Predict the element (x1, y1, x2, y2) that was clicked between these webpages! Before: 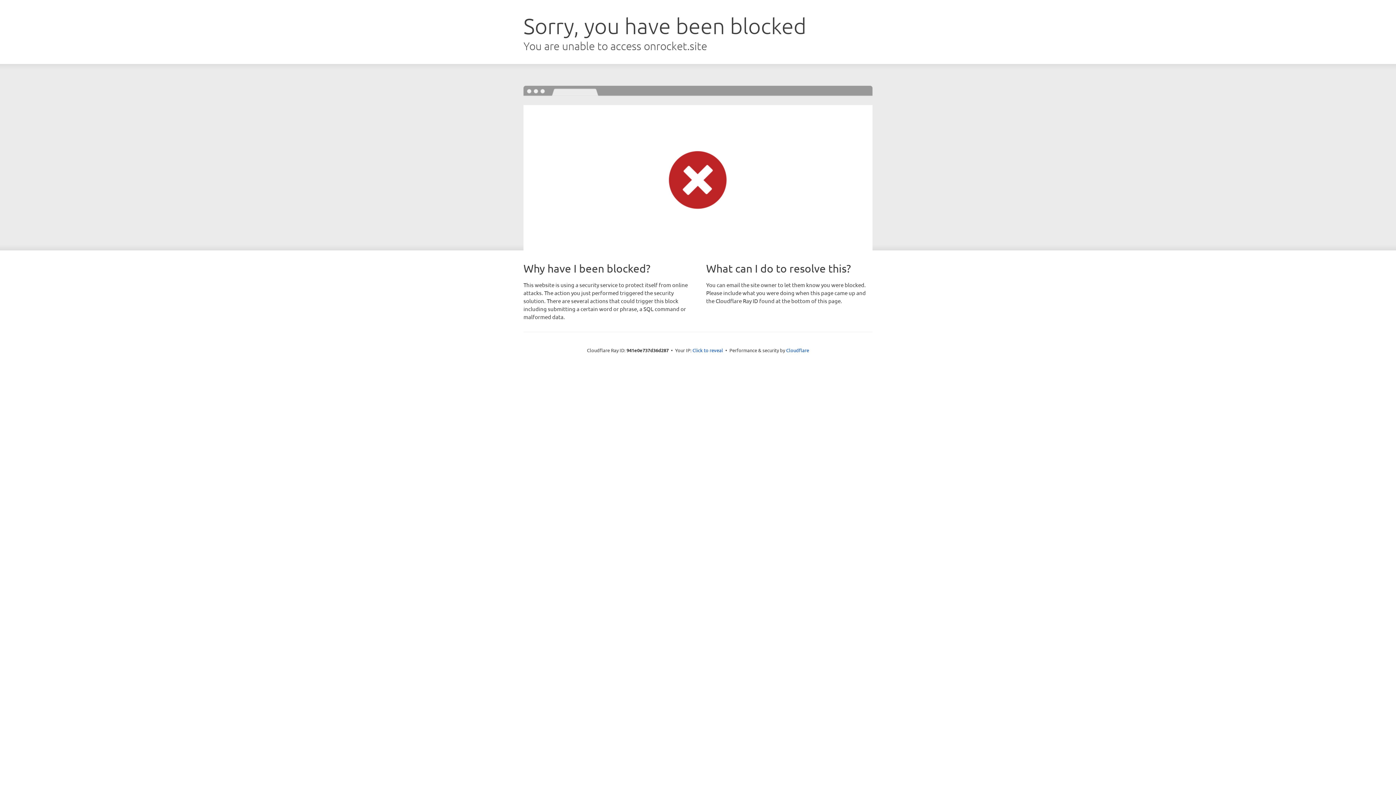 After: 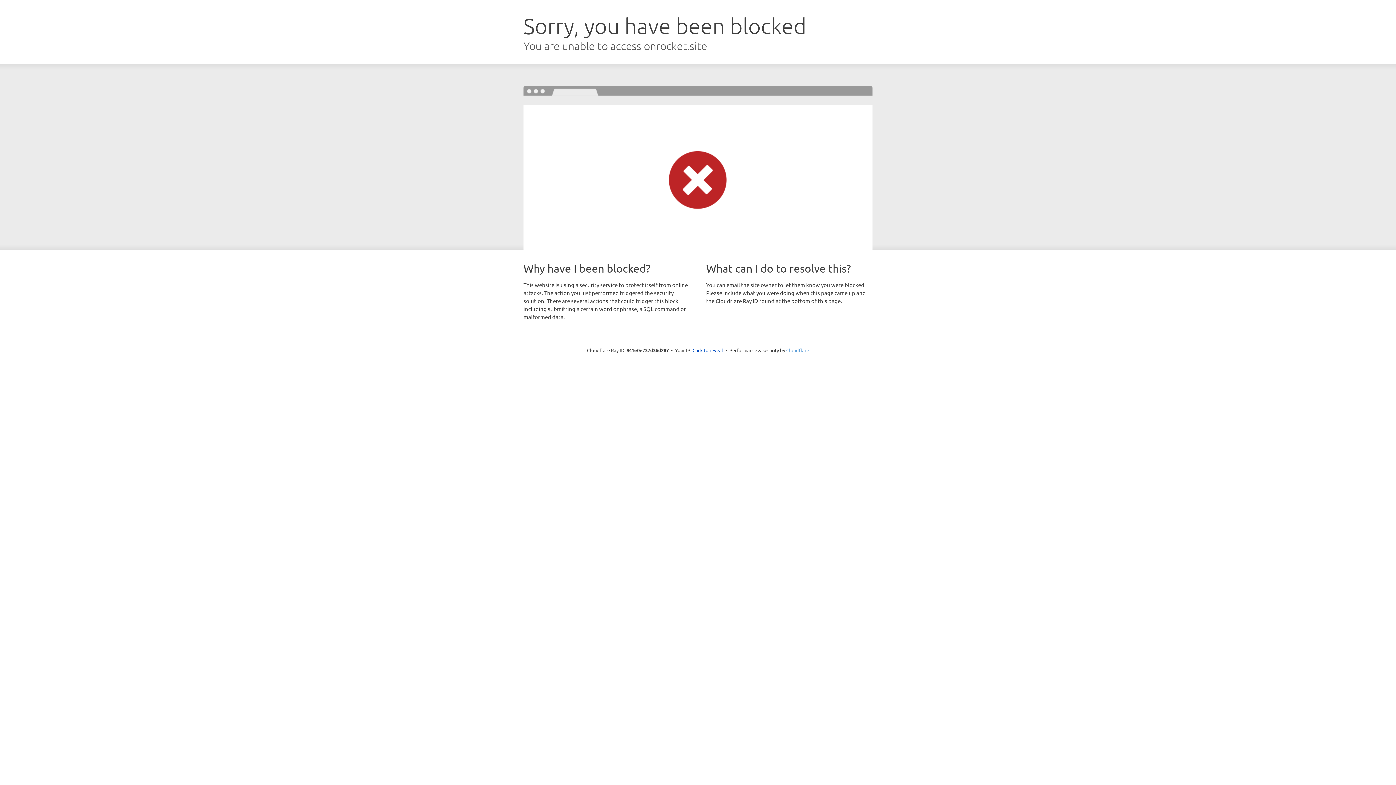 Action: bbox: (786, 347, 809, 353) label: Cloudflare